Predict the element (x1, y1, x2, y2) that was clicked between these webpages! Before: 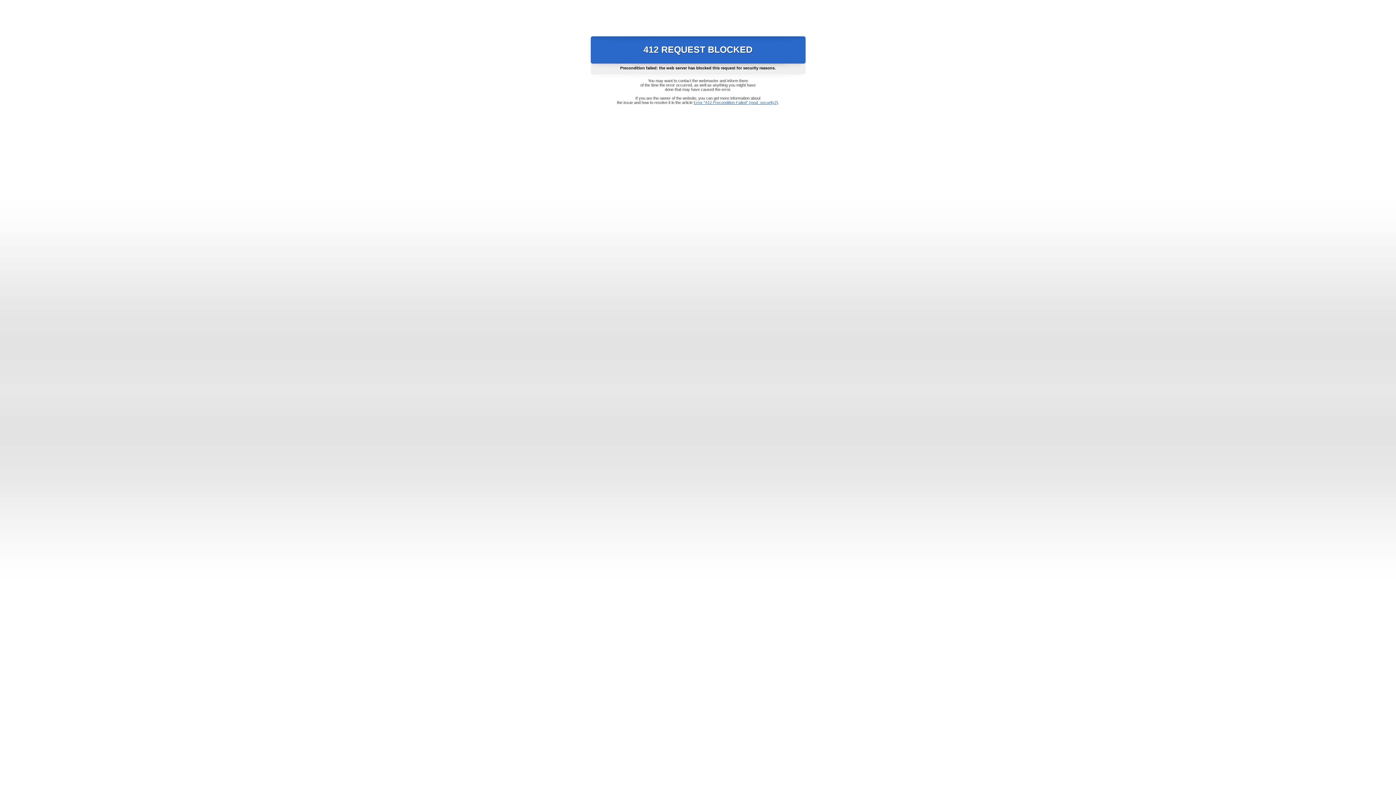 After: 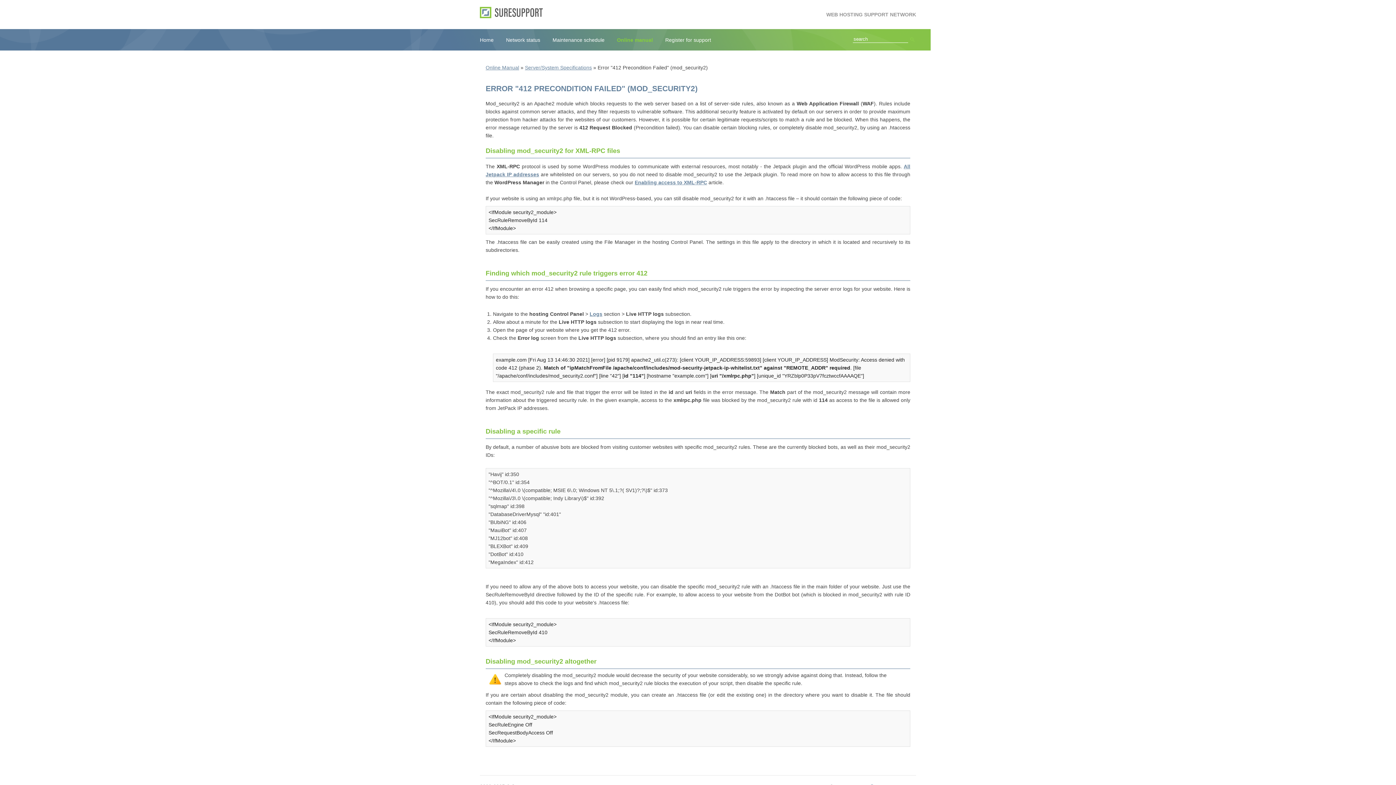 Action: label: Error "412 Precondition Failed" (mod_security2) bbox: (693, 100, 778, 104)